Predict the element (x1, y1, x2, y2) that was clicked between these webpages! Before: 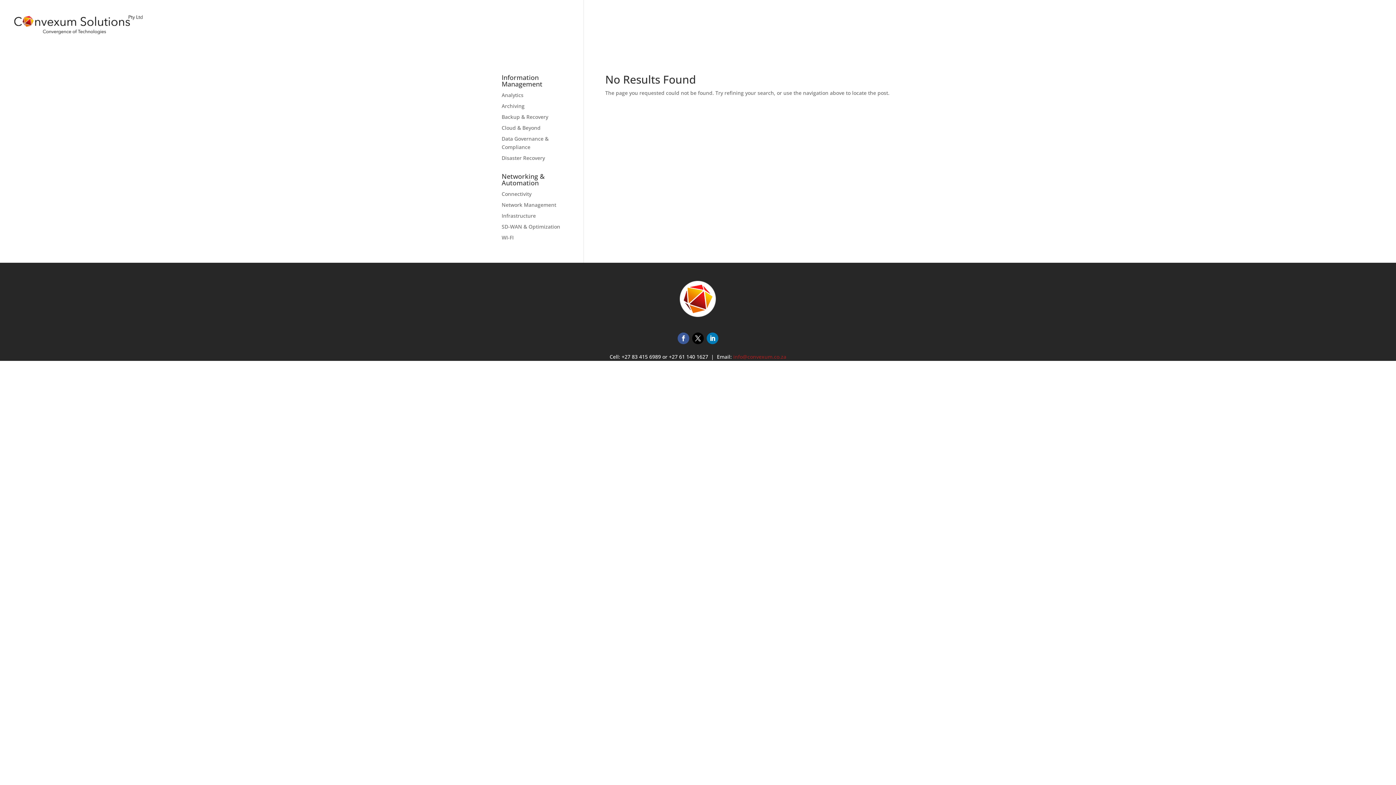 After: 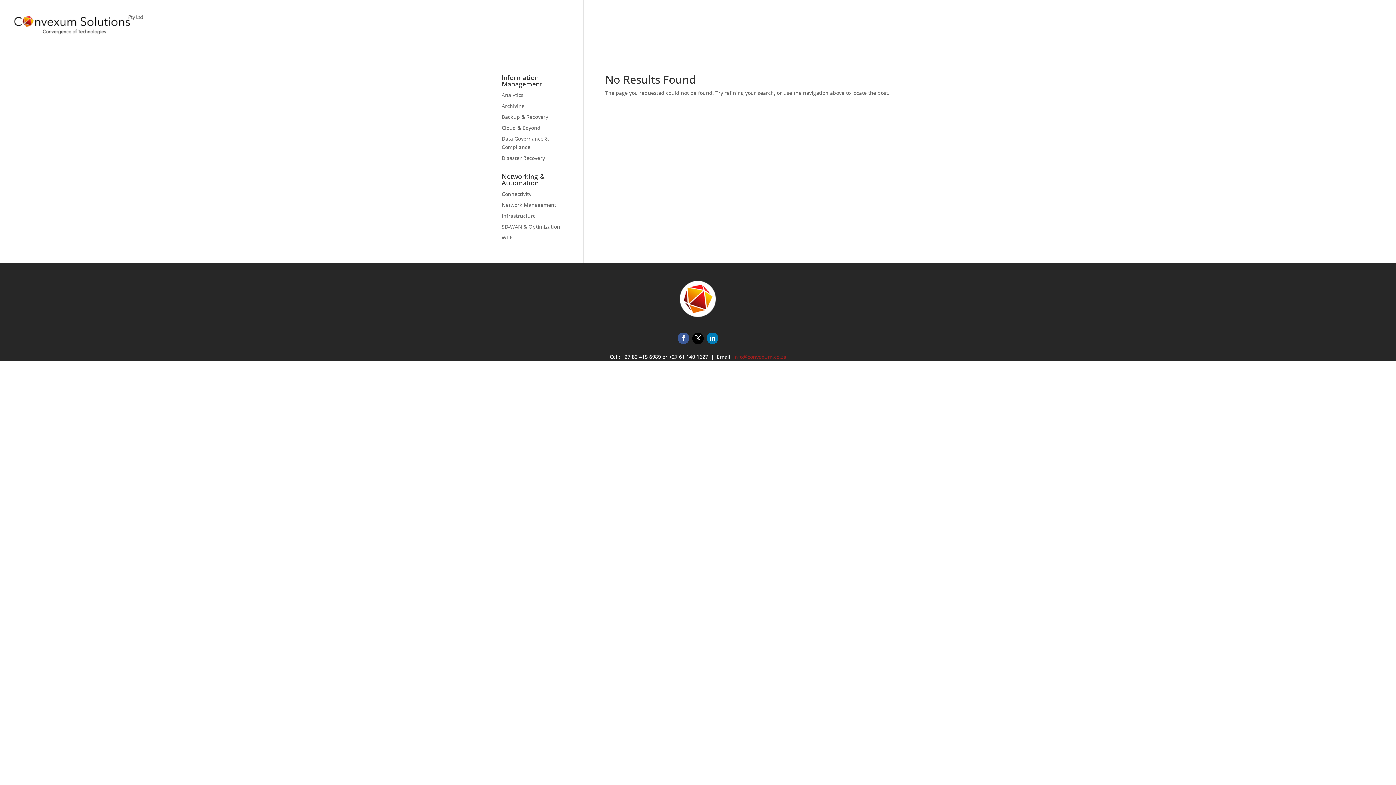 Action: bbox: (501, 212, 536, 219) label: Infrastructure